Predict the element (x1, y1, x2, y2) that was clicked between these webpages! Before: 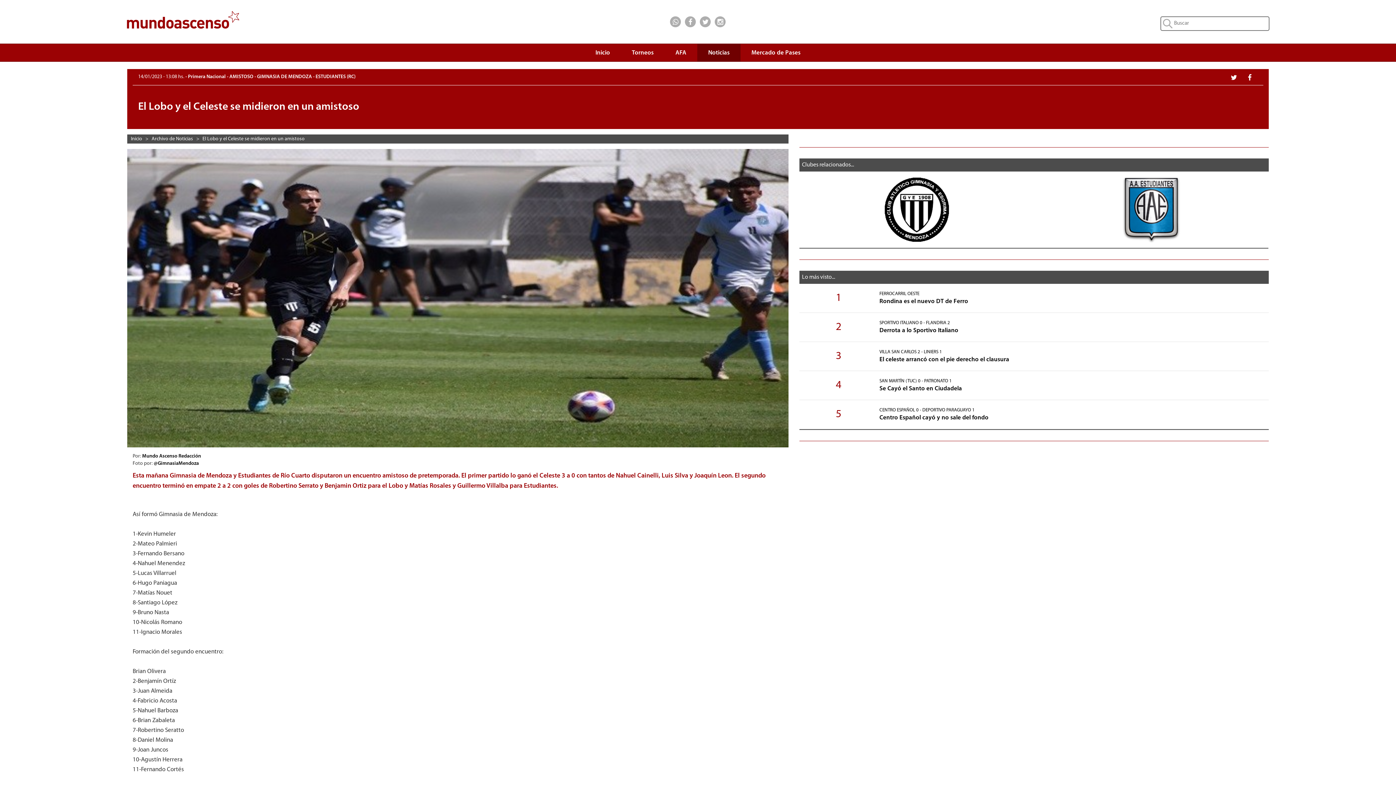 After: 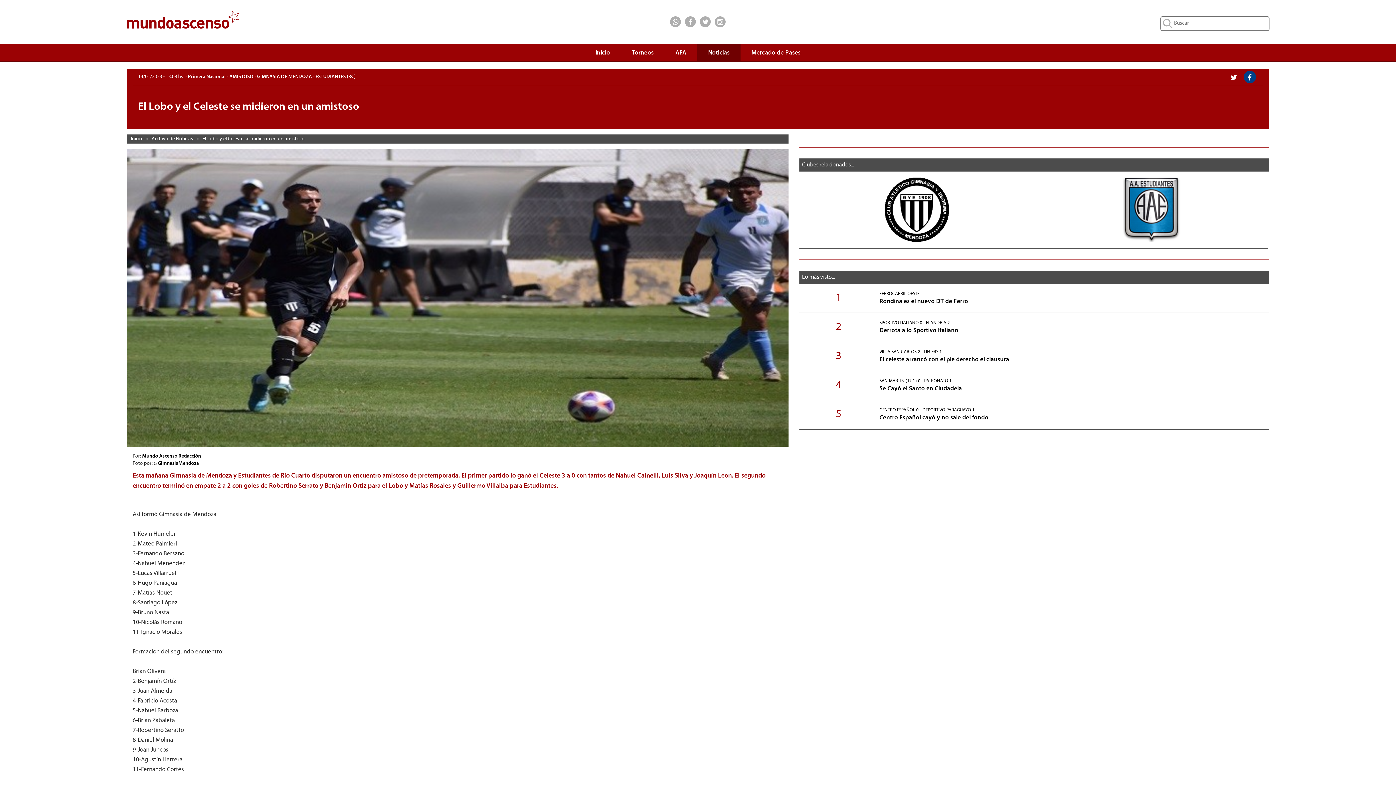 Action: bbox: (1248, 75, 1252, 80)